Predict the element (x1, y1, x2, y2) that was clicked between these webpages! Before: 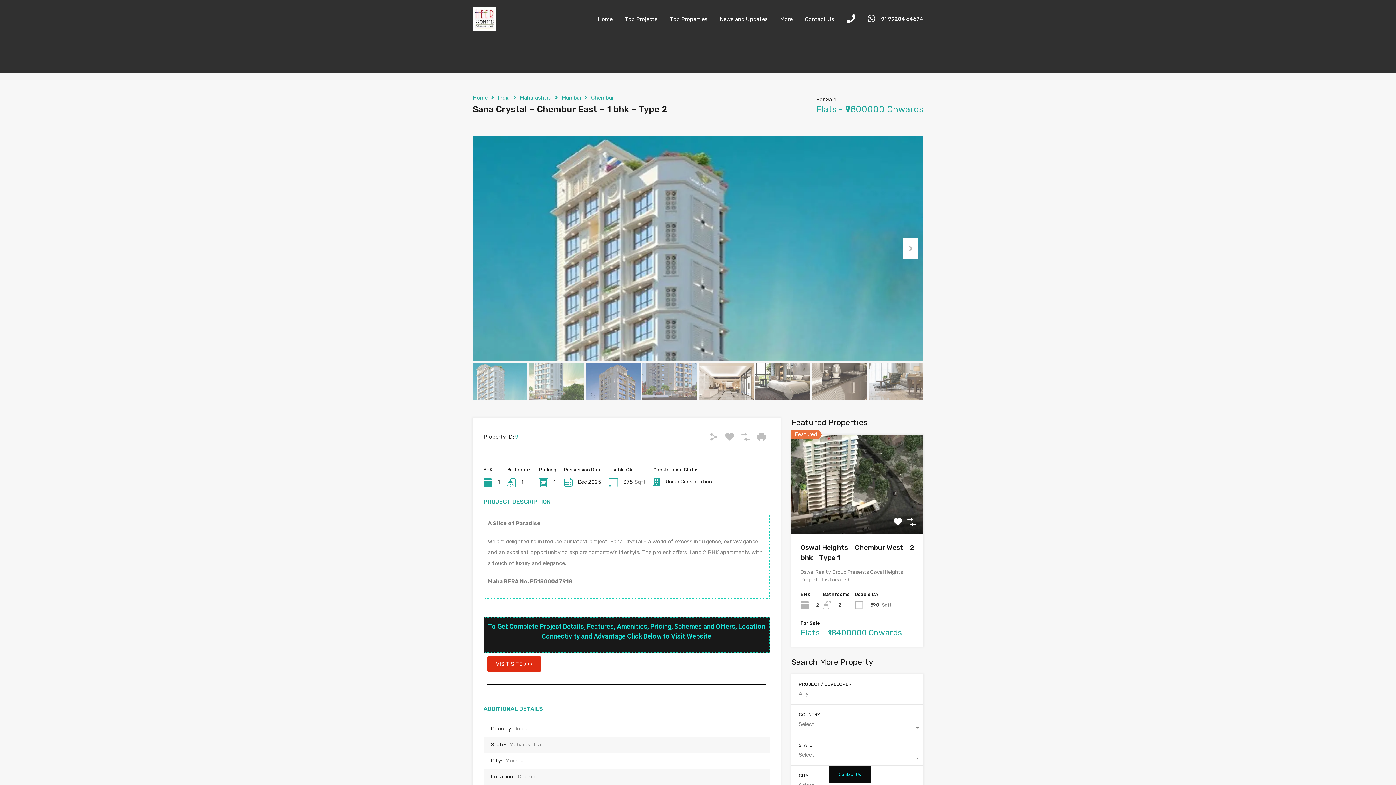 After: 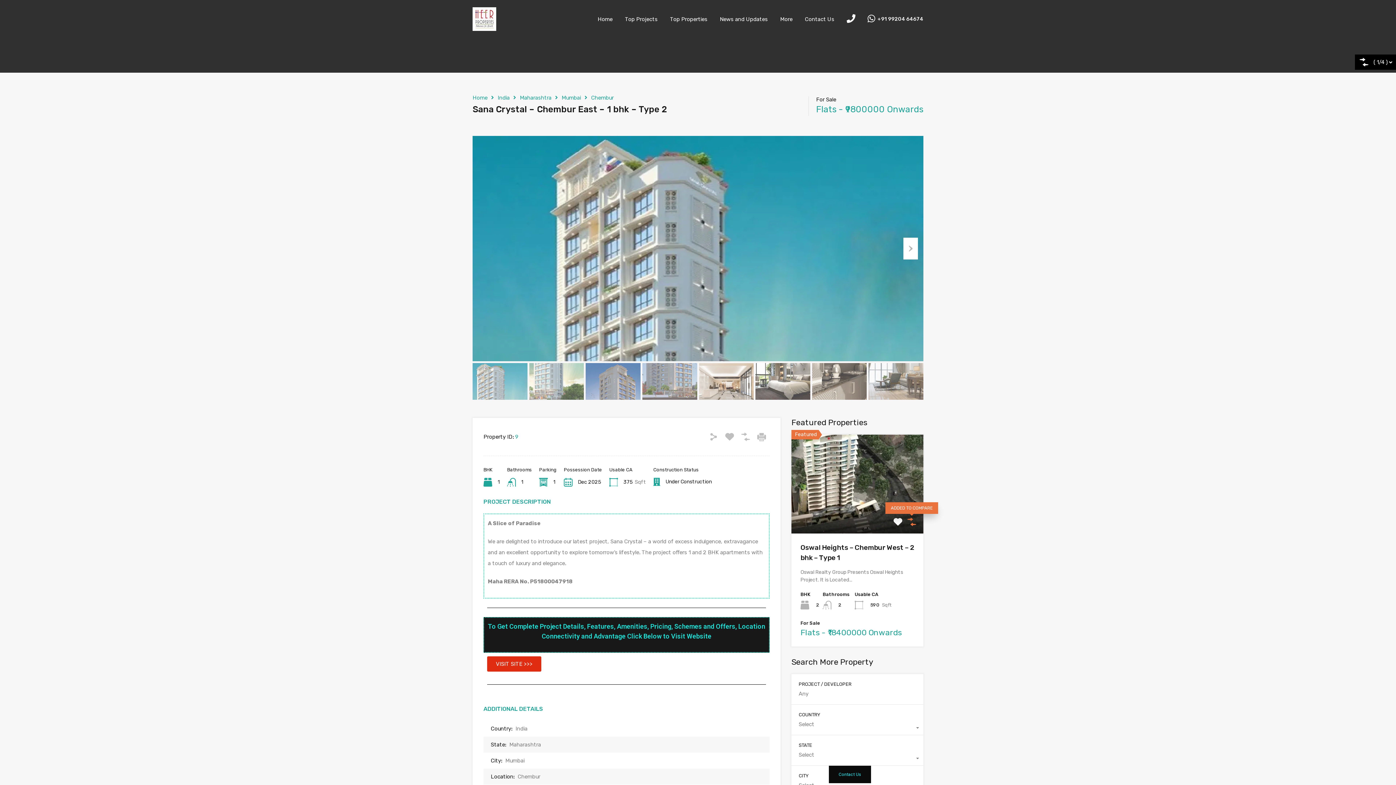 Action: bbox: (907, 517, 916, 526)